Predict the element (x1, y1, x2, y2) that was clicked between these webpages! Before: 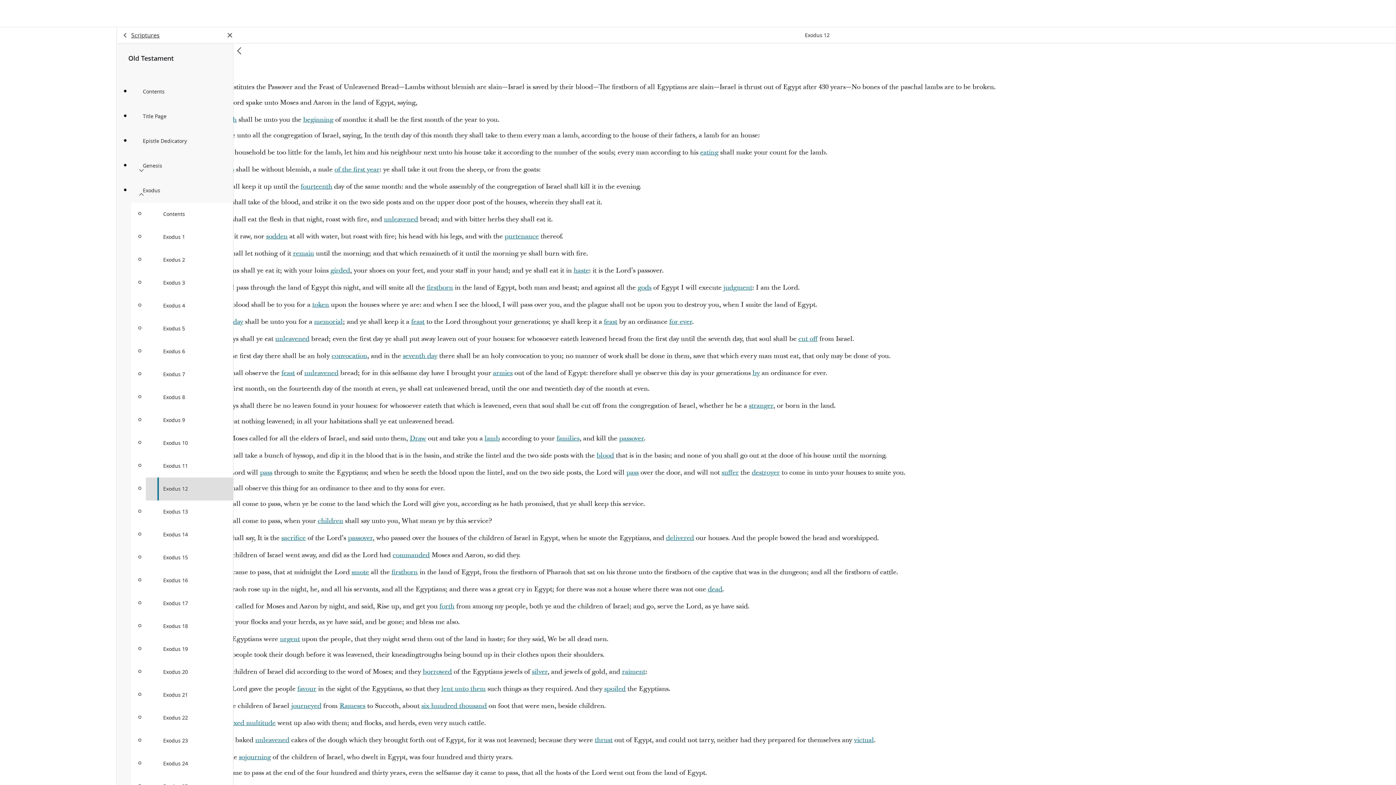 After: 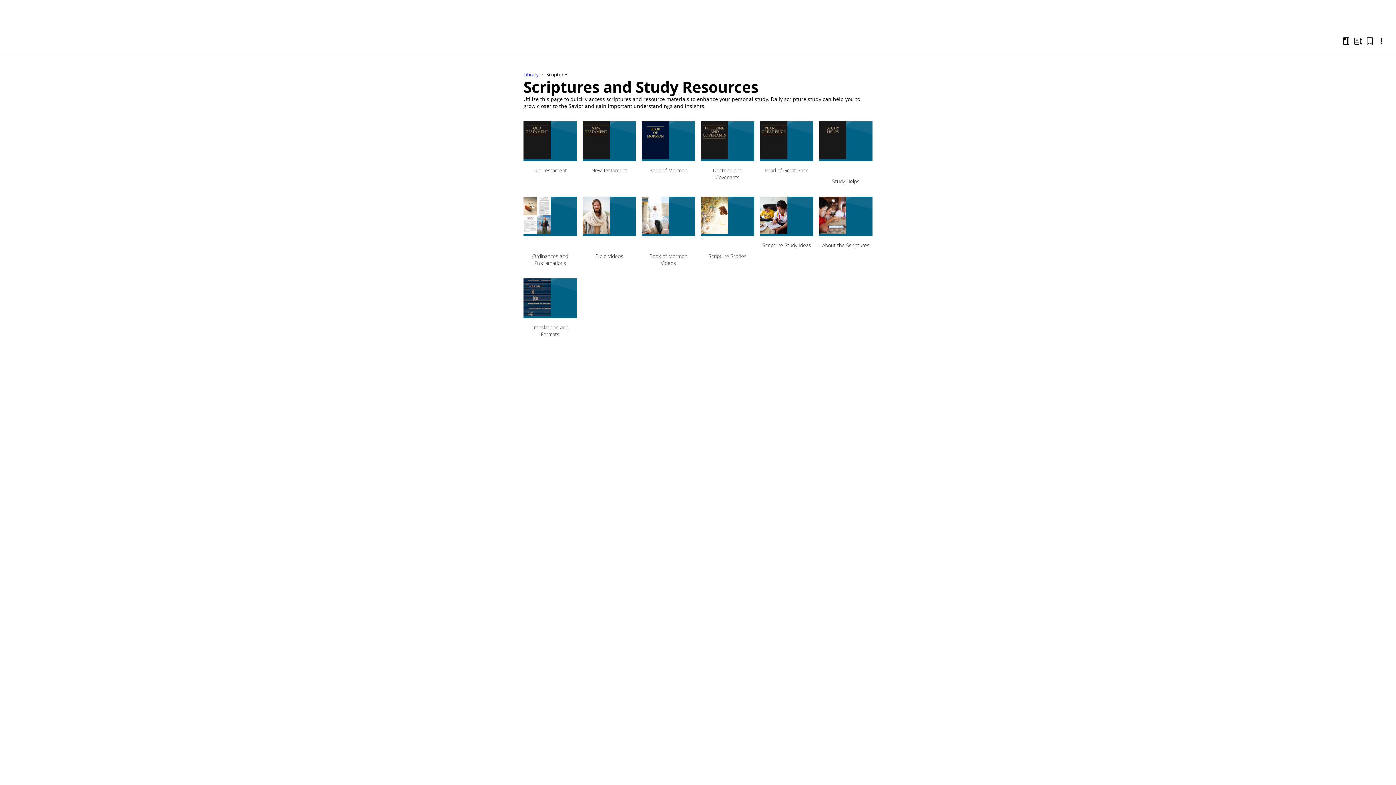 Action: label: back bbox: (119, 29, 131, 41)